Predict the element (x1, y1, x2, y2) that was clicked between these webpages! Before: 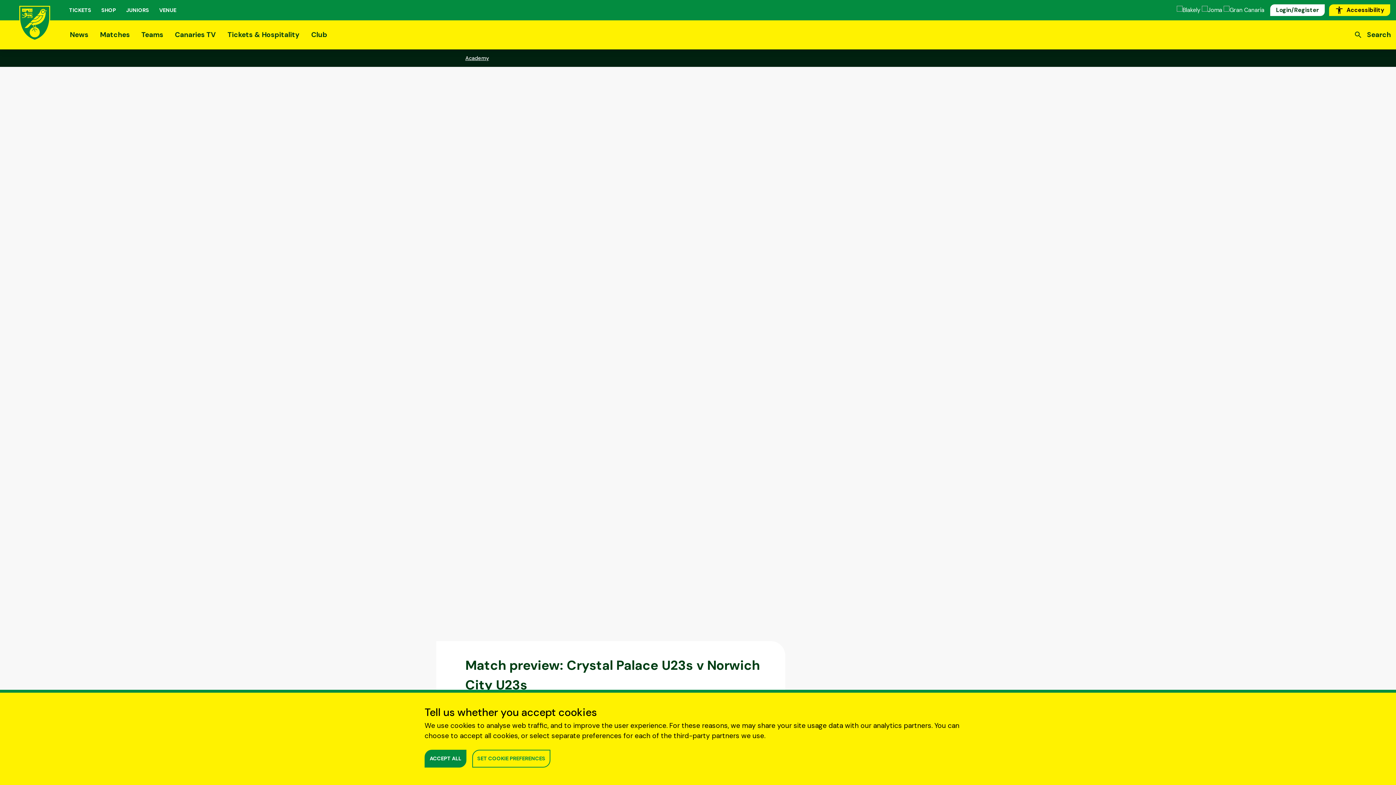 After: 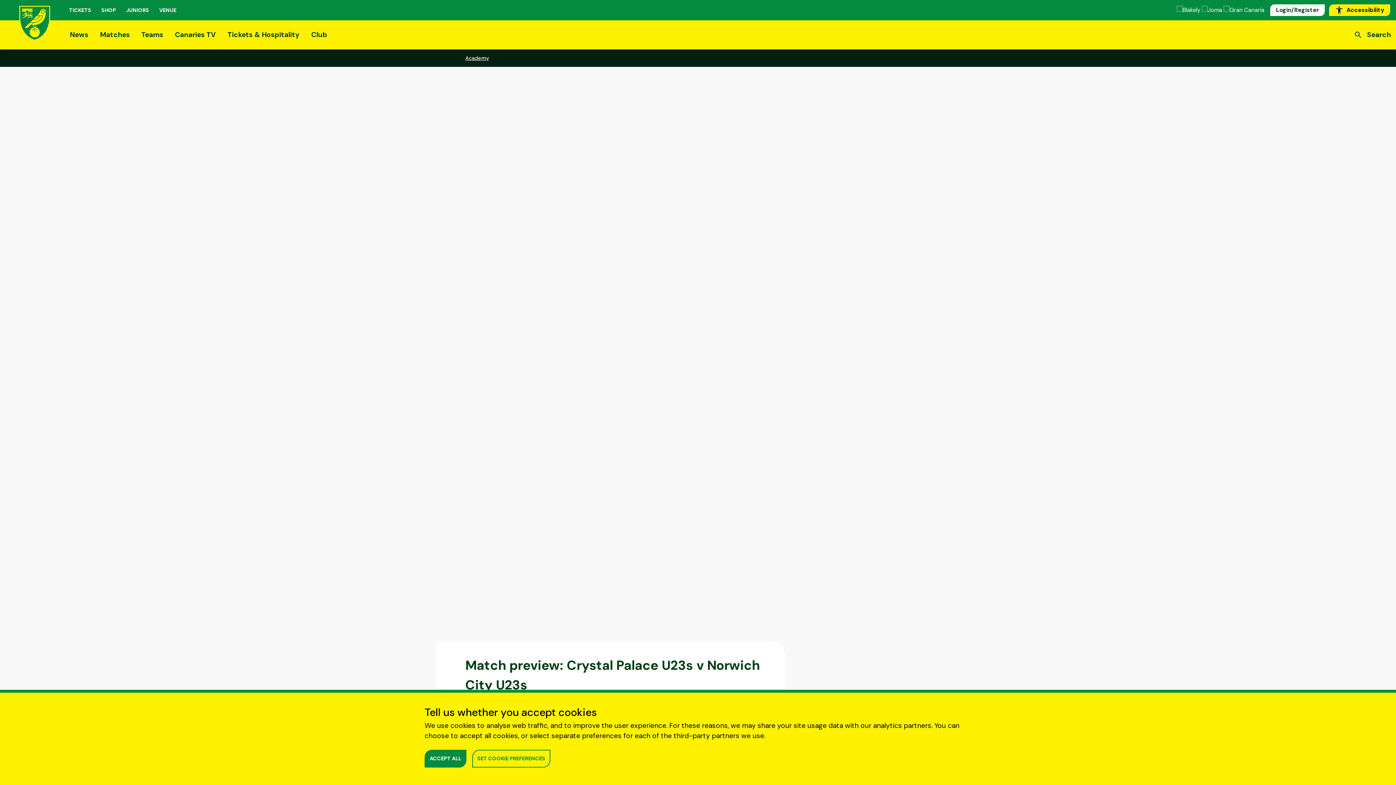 Action: bbox: (1202, 5, 1224, 14)